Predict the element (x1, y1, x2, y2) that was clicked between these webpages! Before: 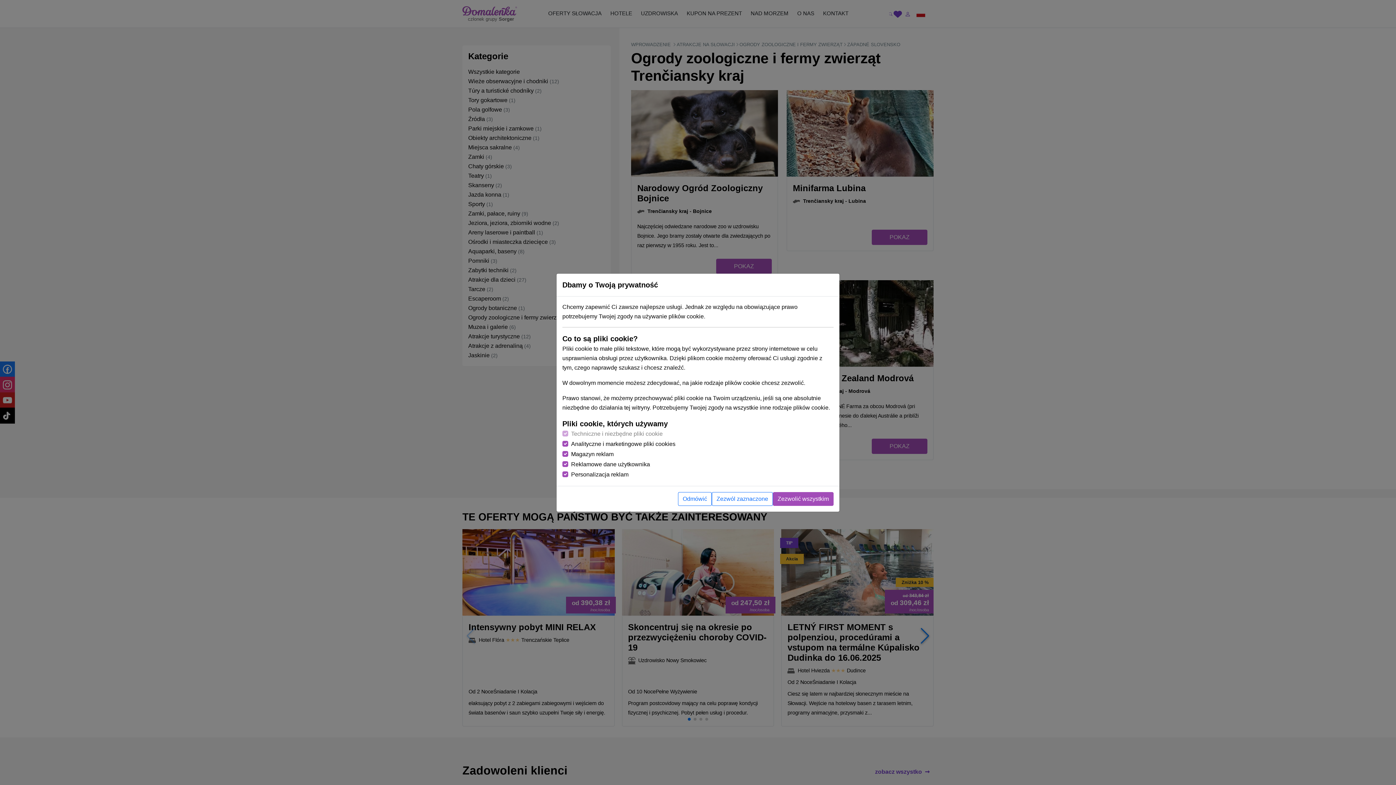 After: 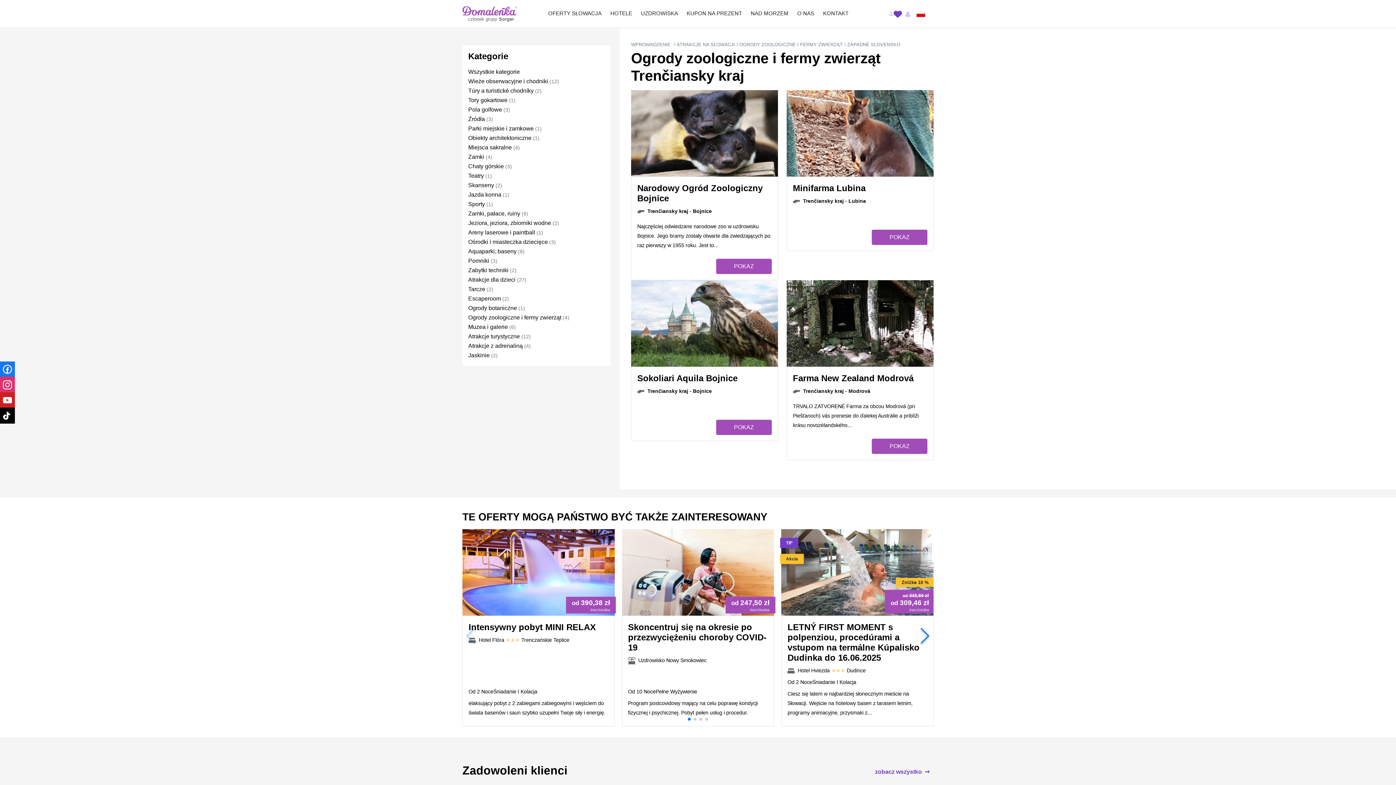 Action: label: Odmówić bbox: (678, 492, 712, 506)